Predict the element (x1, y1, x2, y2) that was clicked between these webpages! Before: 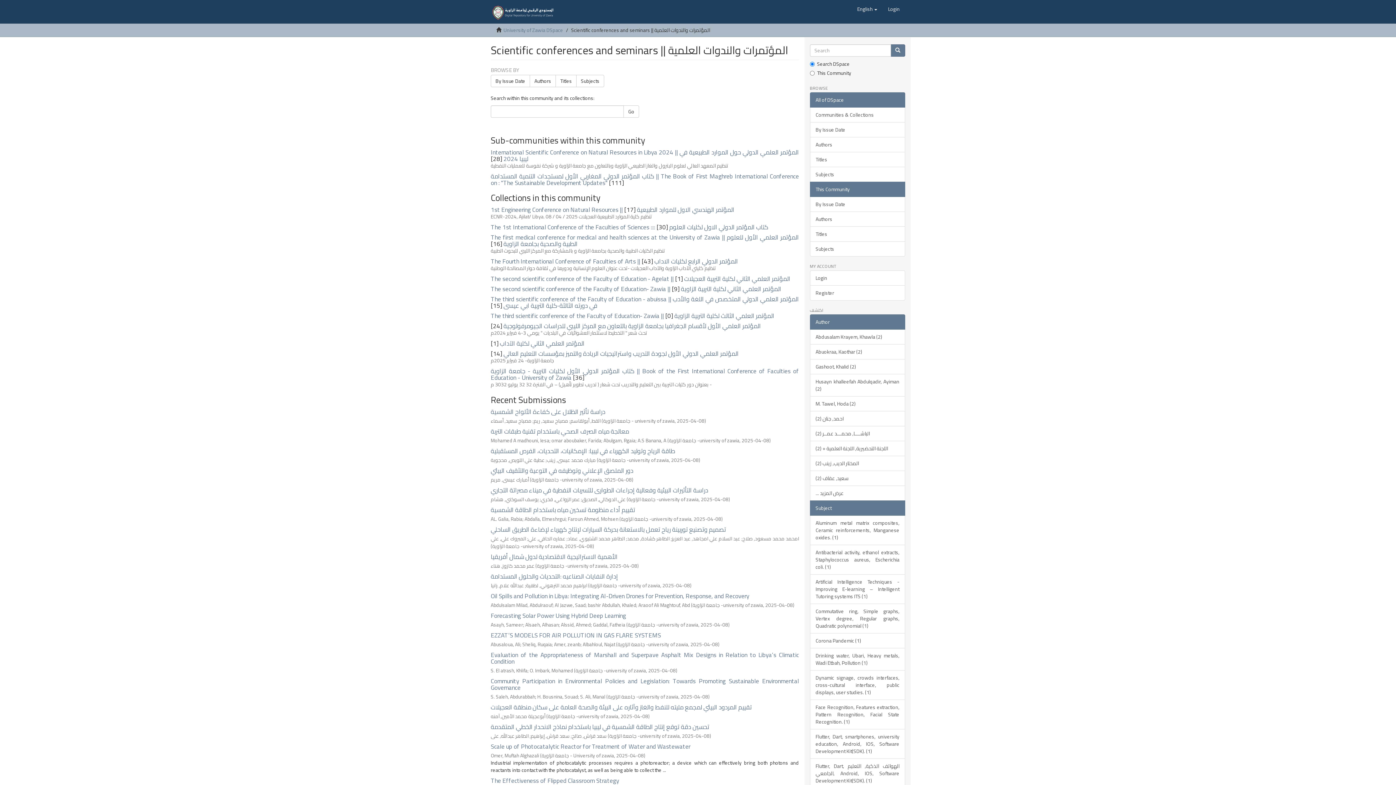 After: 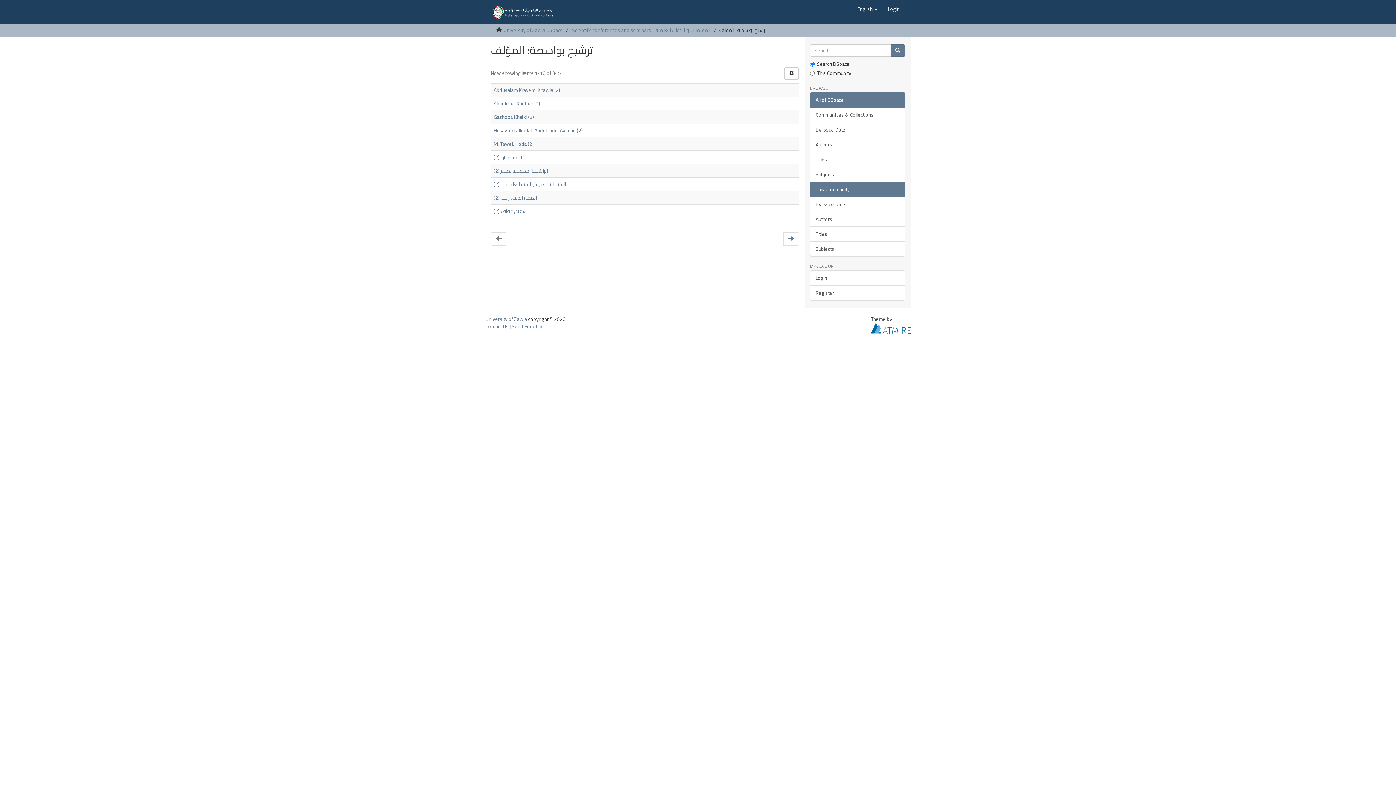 Action: label: ... عرض المزيد bbox: (810, 485, 905, 501)